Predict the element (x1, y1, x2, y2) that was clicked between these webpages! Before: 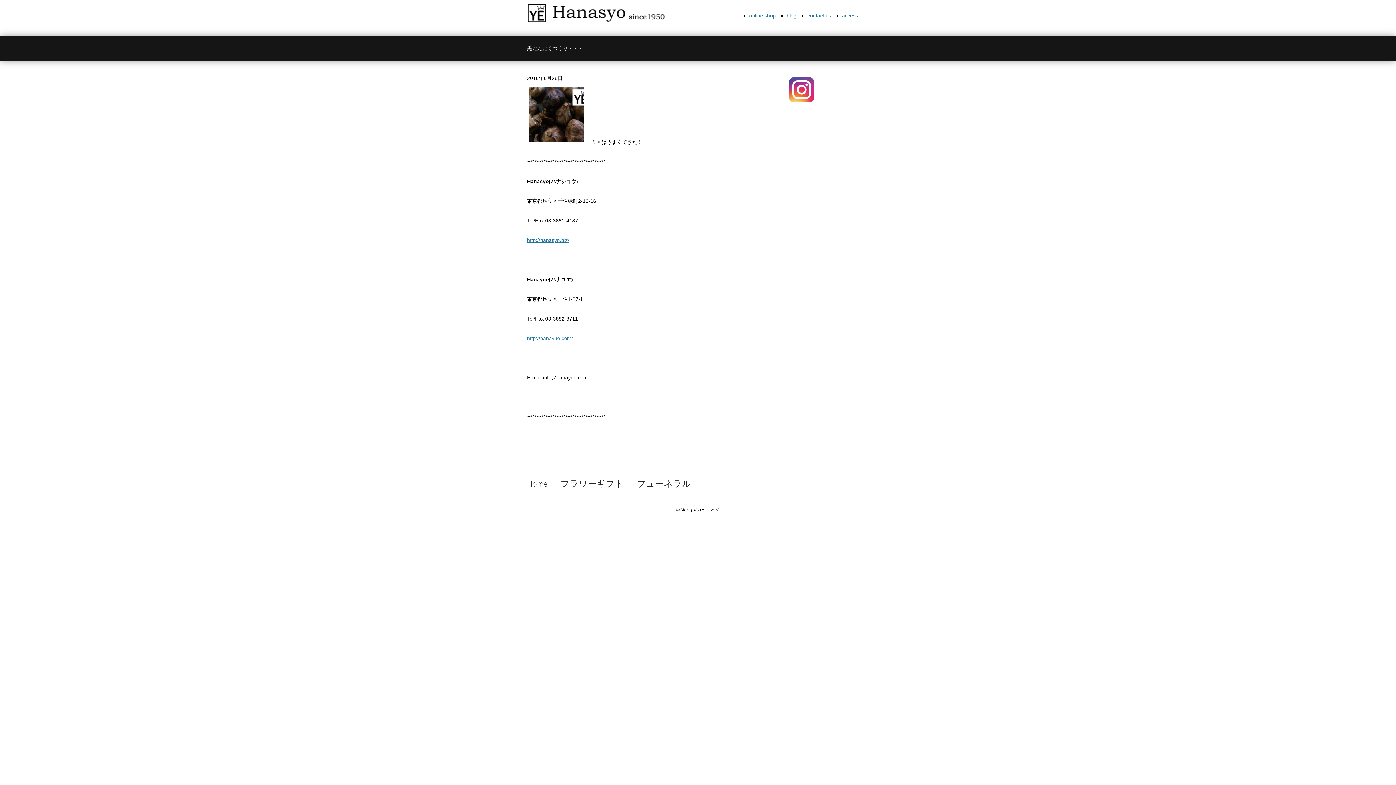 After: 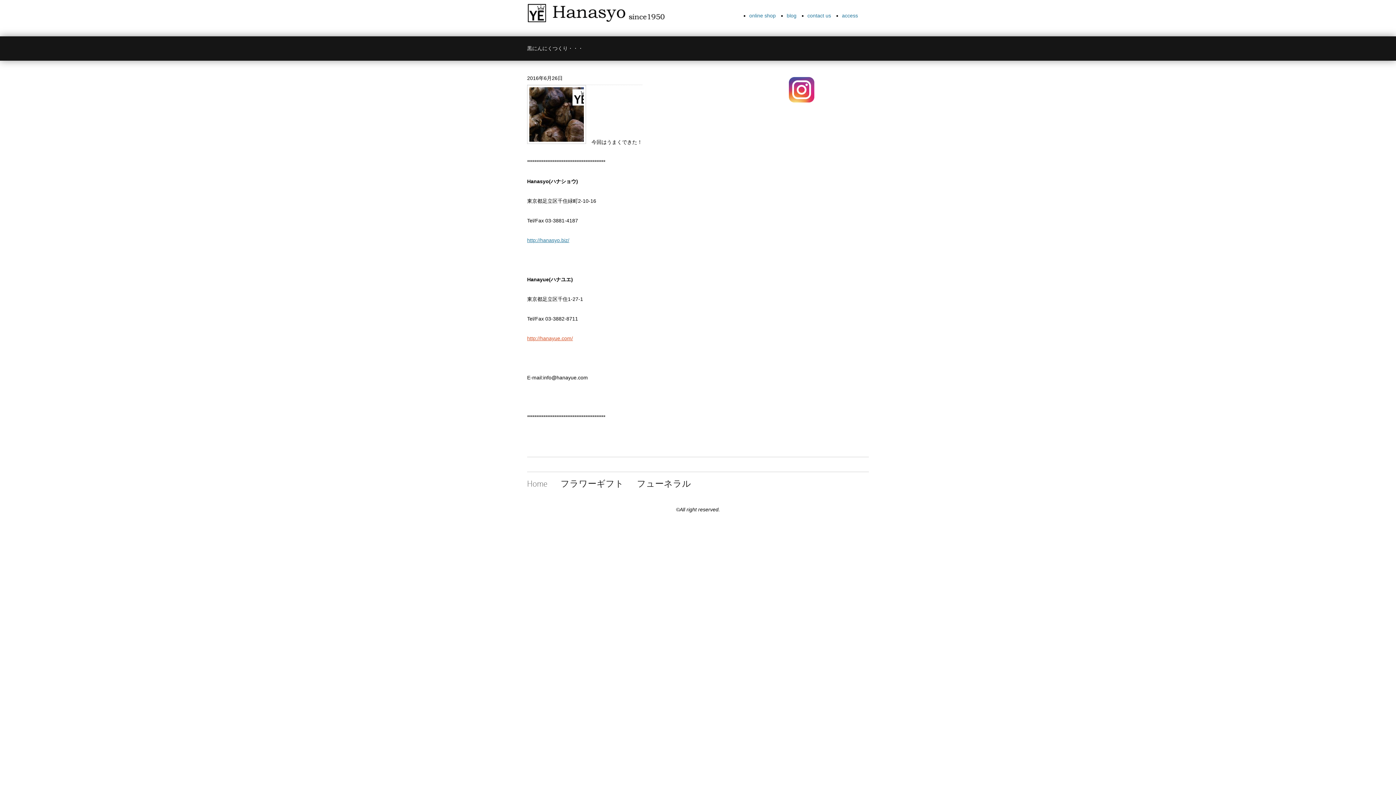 Action: bbox: (527, 335, 573, 341) label: http://hanayue.com/